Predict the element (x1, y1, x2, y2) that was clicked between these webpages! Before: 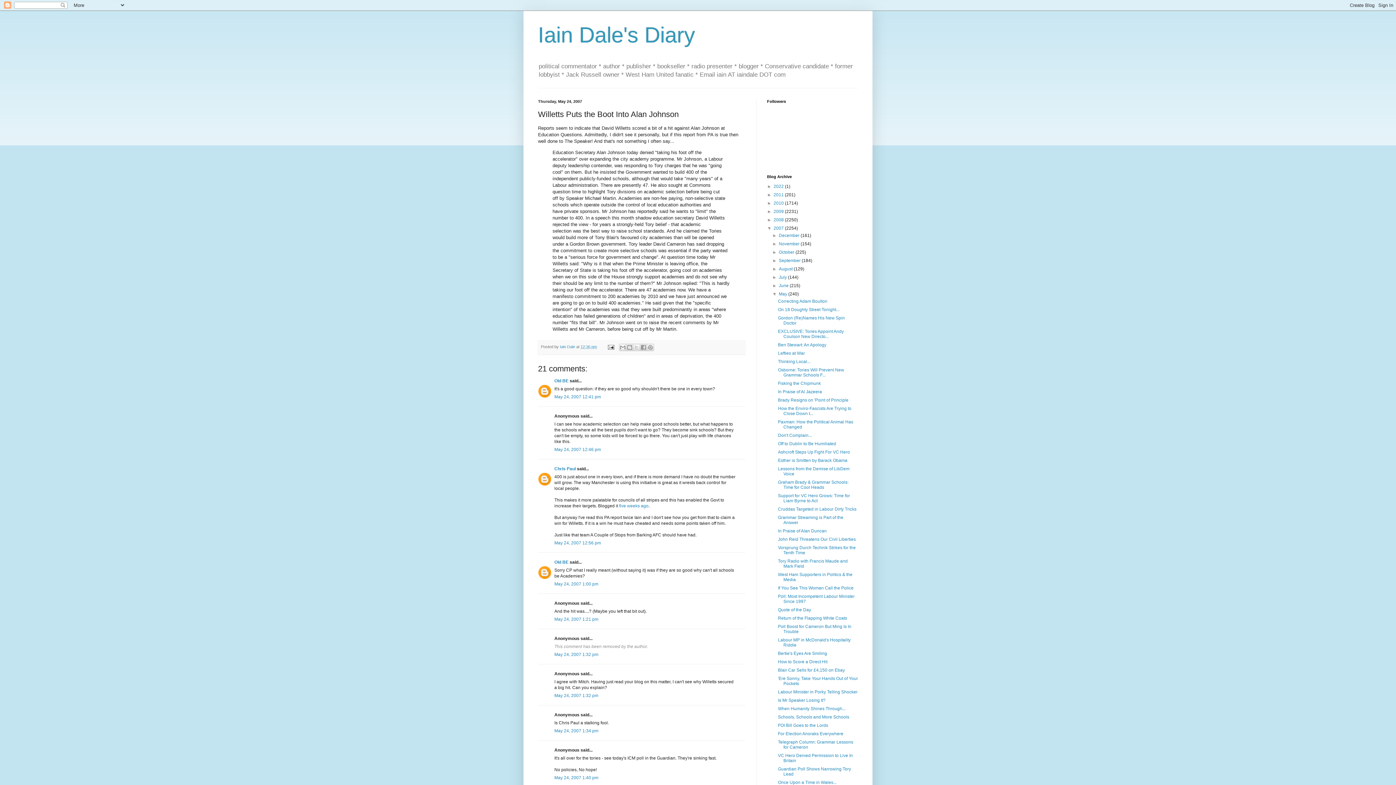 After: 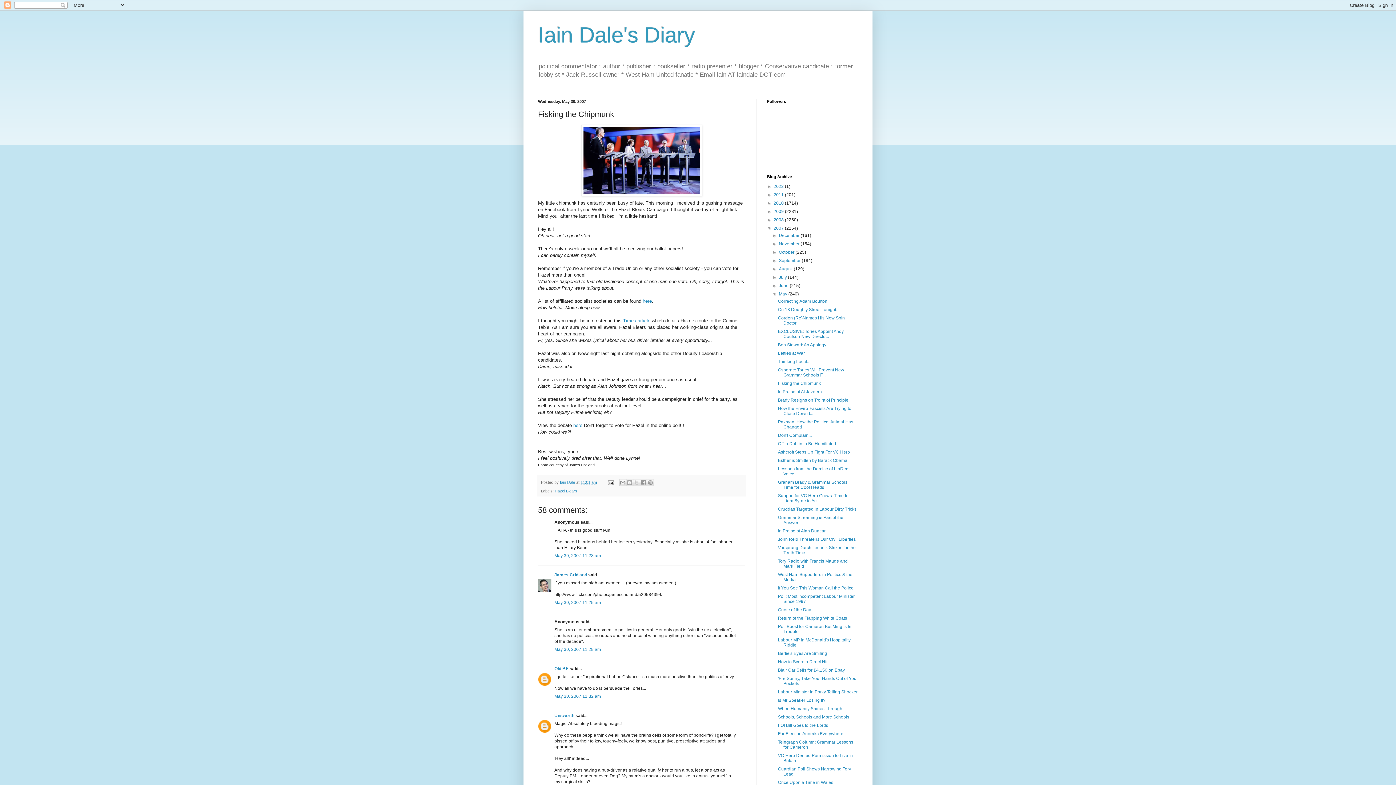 Action: bbox: (778, 381, 821, 386) label: Fisking the Chipmunk